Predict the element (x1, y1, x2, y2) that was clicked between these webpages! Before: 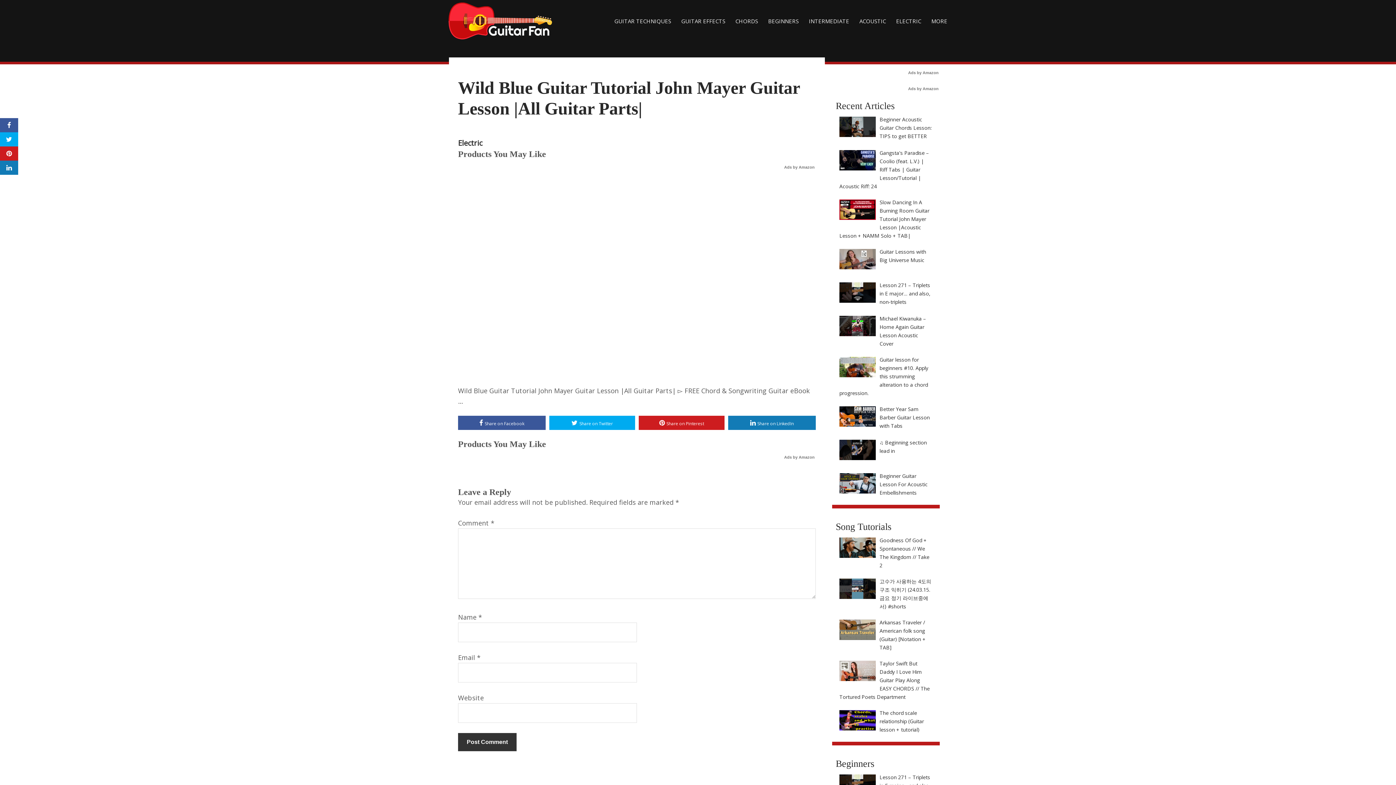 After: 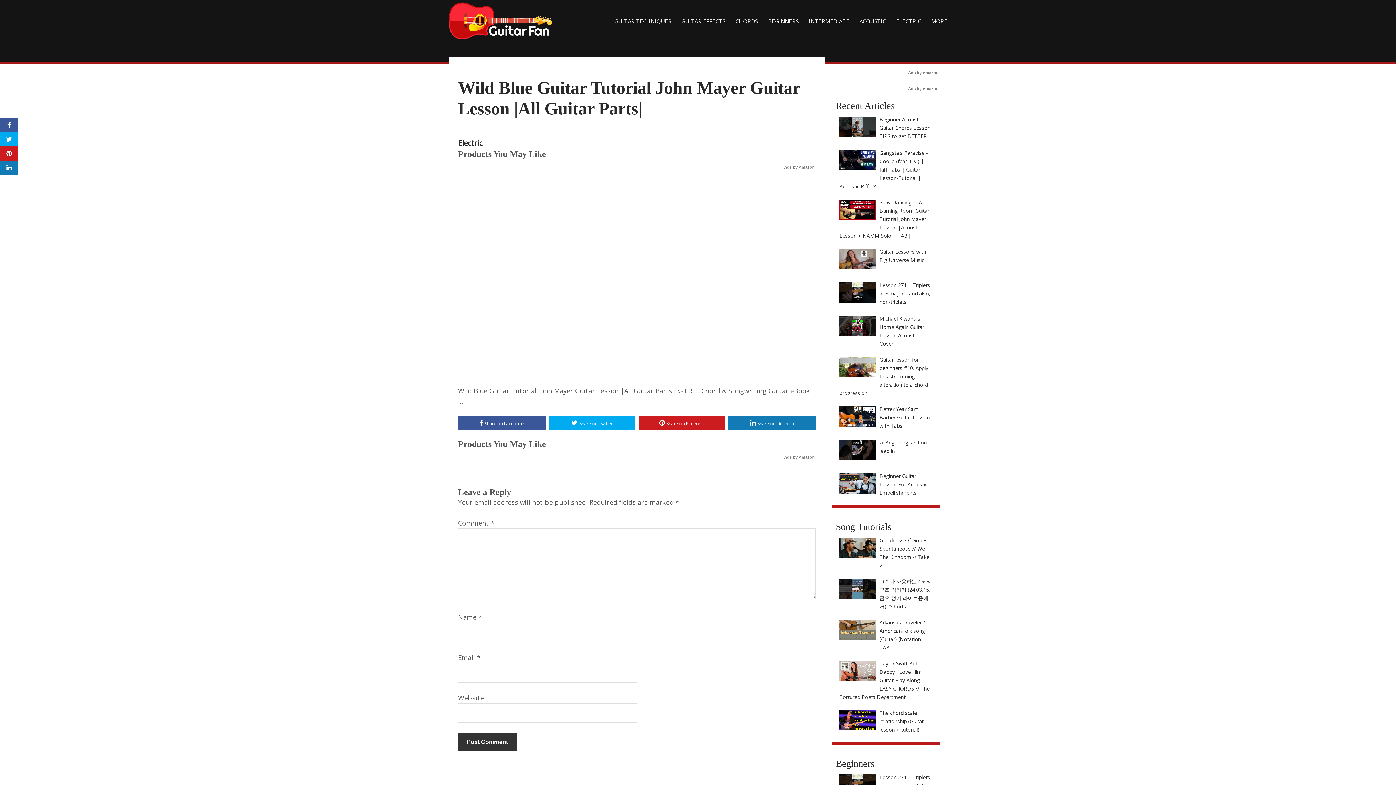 Action: bbox: (784, 455, 814, 459) label: Ads by Amazon